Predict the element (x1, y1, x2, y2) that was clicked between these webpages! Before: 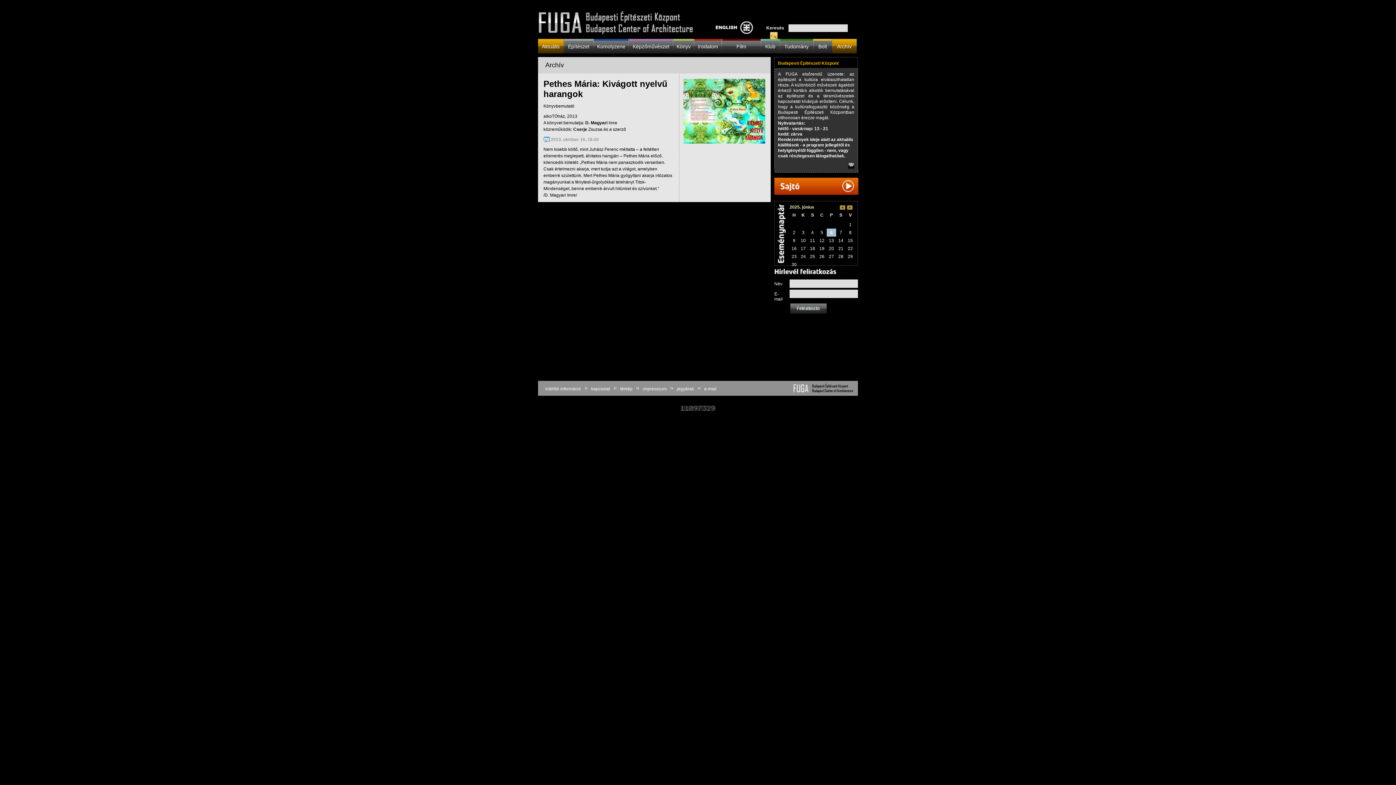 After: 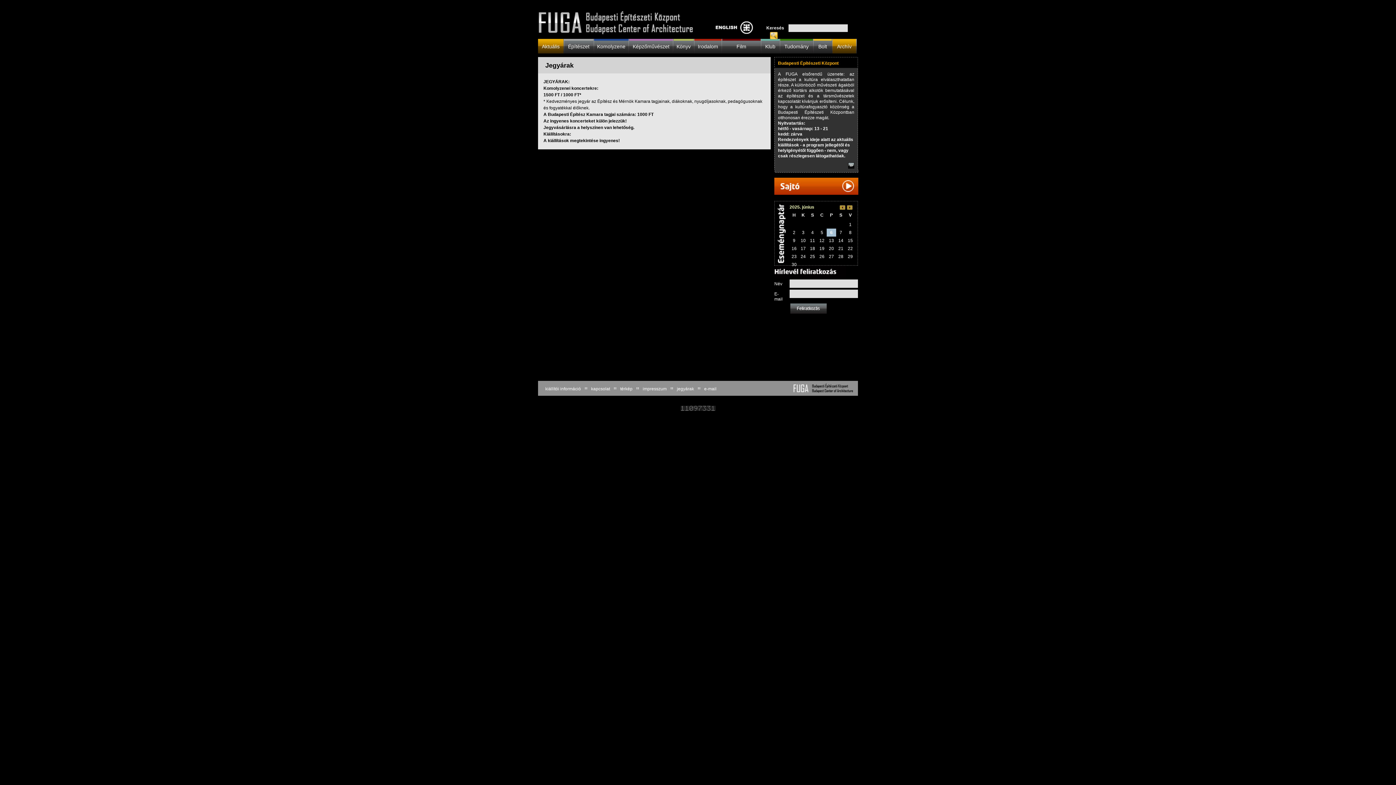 Action: label: jegyárak bbox: (677, 386, 694, 391)